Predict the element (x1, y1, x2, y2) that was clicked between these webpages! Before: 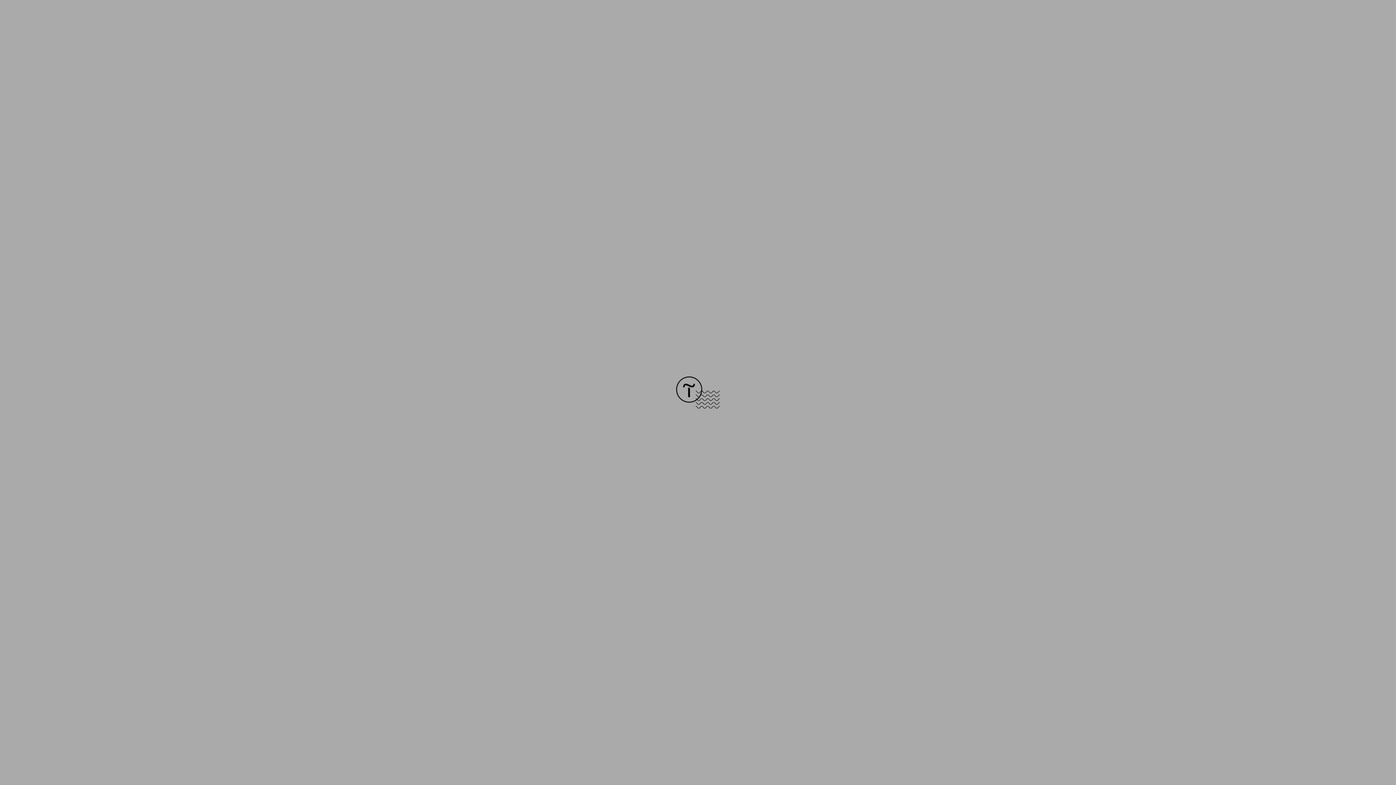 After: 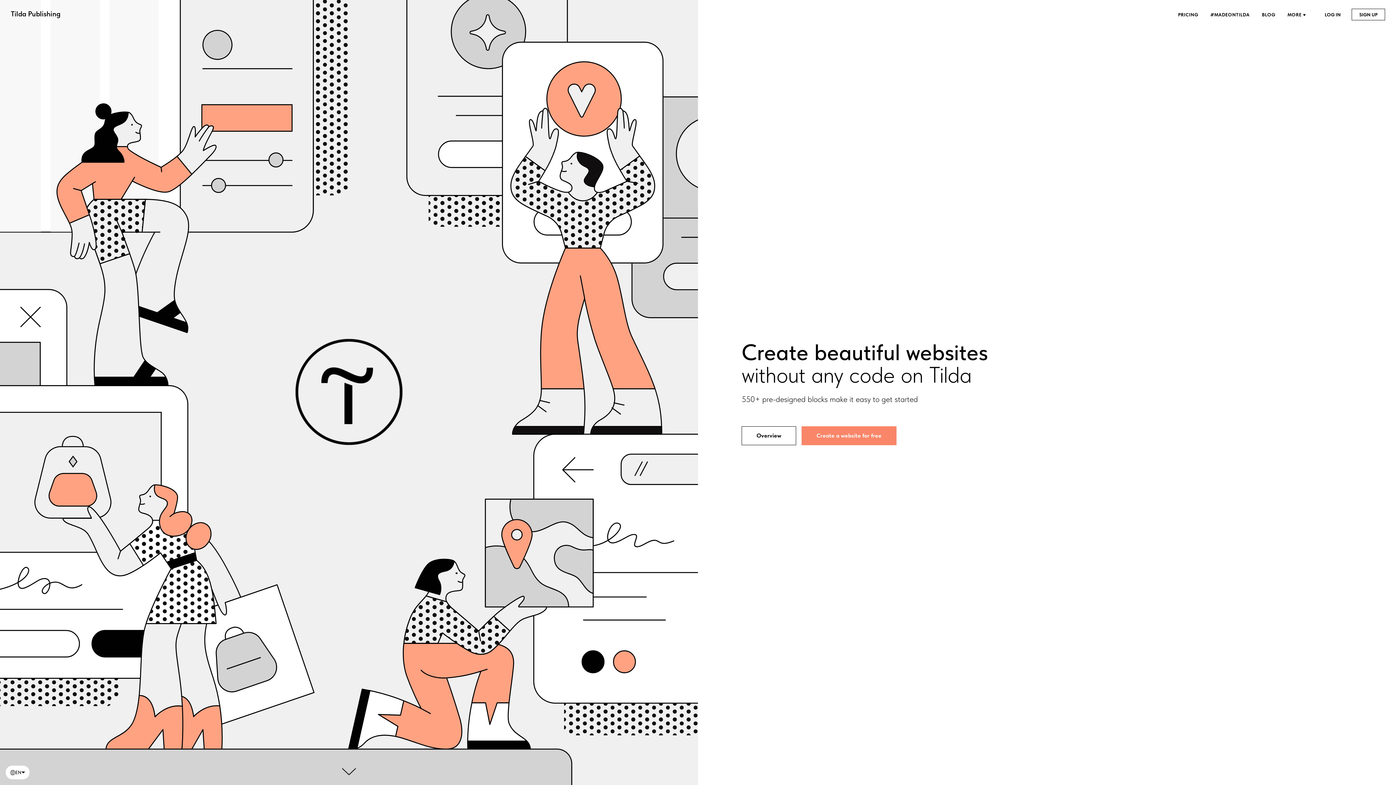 Action: bbox: (676, 403, 720, 409)